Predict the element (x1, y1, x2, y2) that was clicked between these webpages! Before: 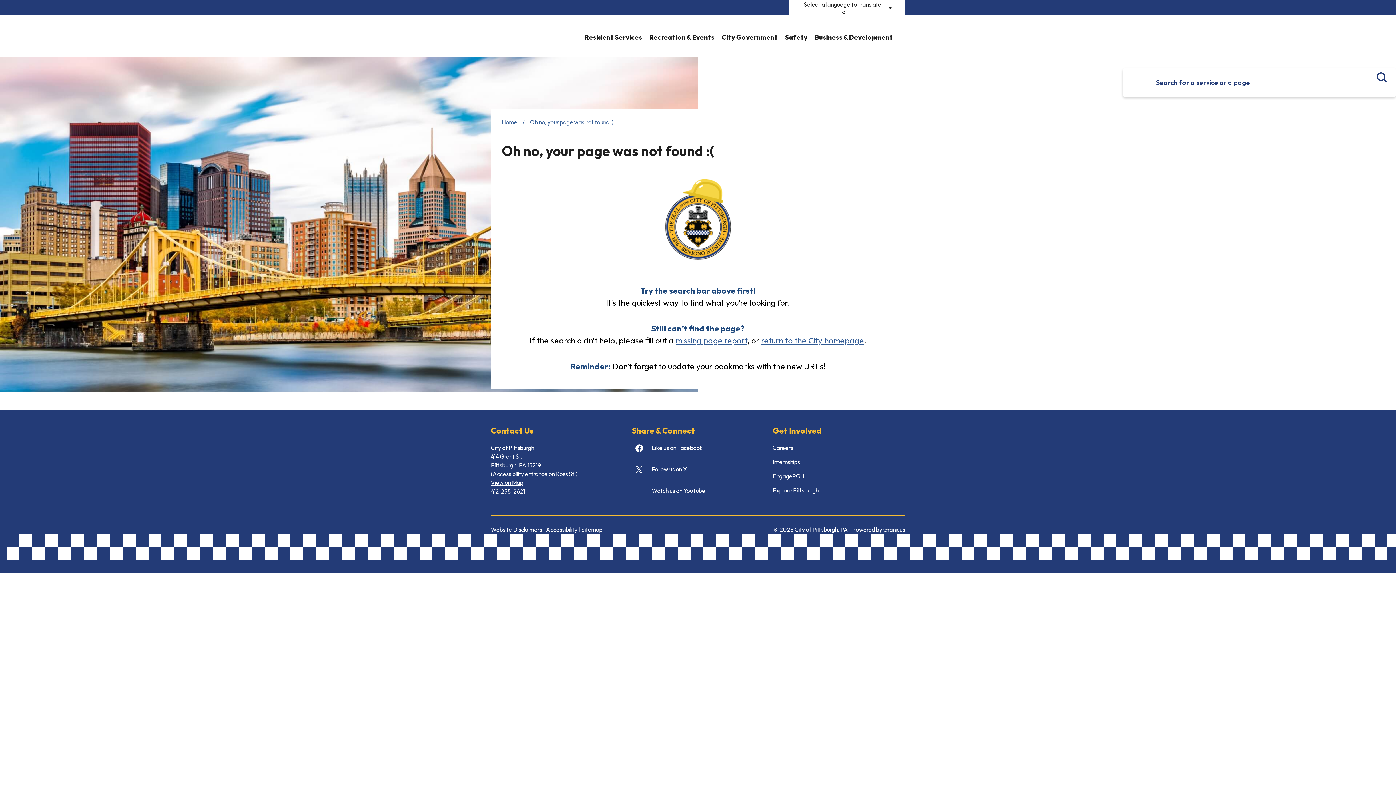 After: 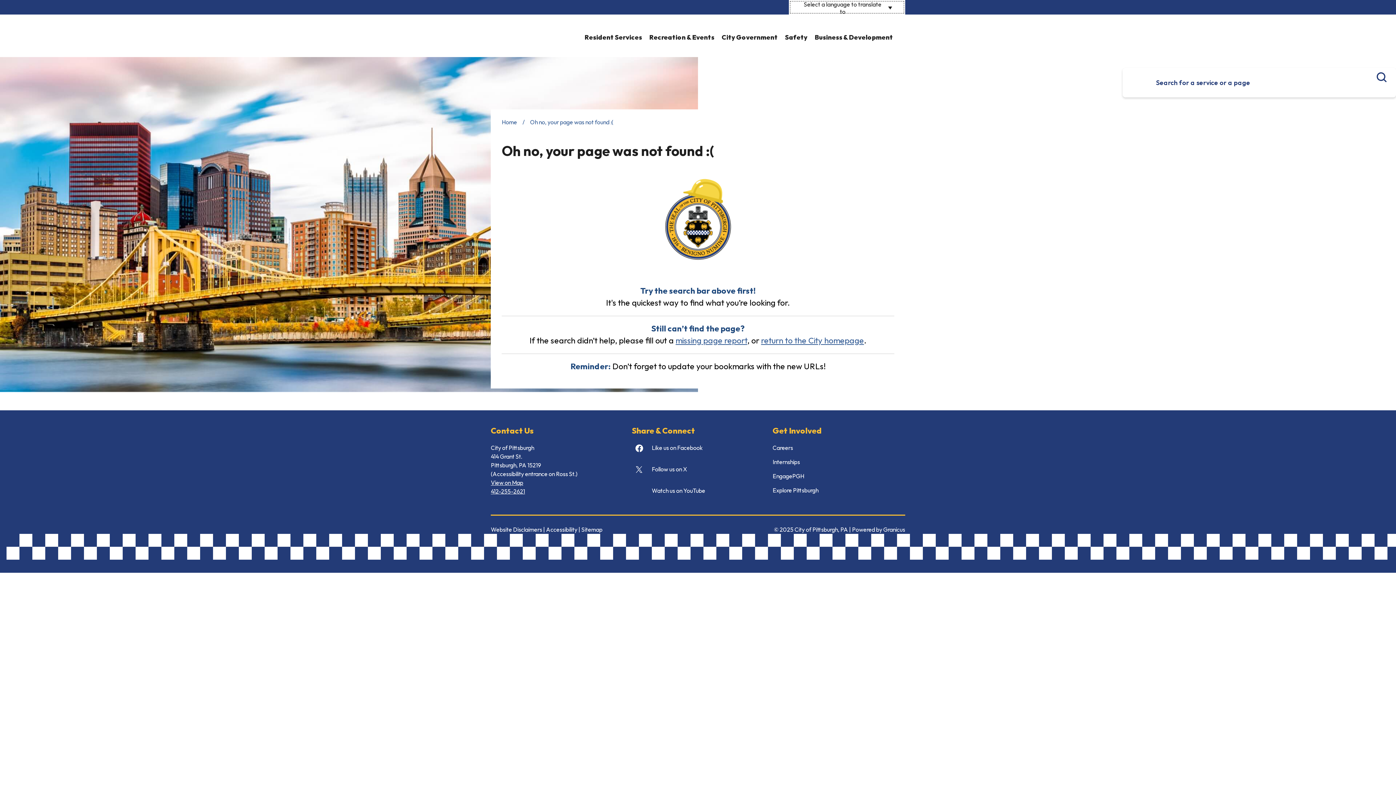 Action: label: Select a language to translate to bbox: (789, 0, 905, 14)